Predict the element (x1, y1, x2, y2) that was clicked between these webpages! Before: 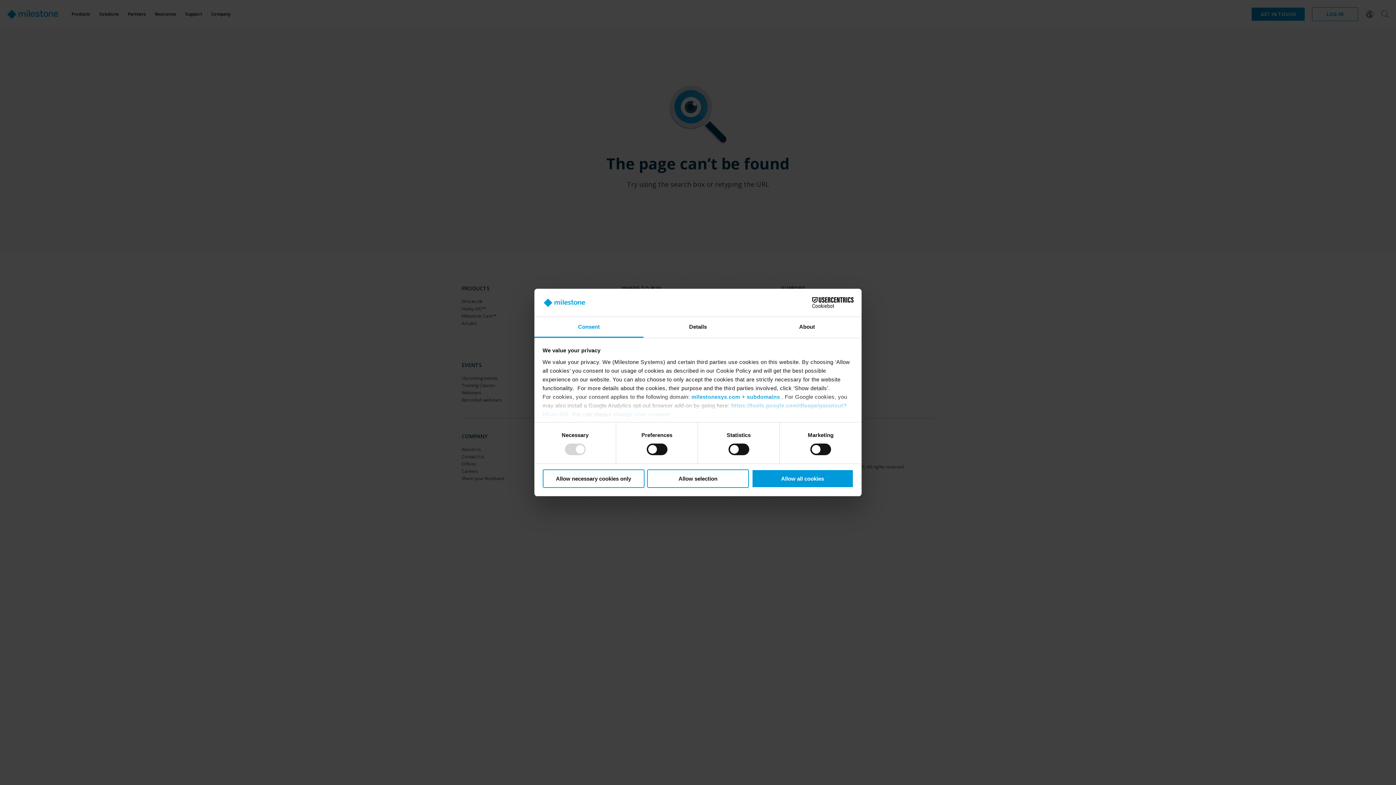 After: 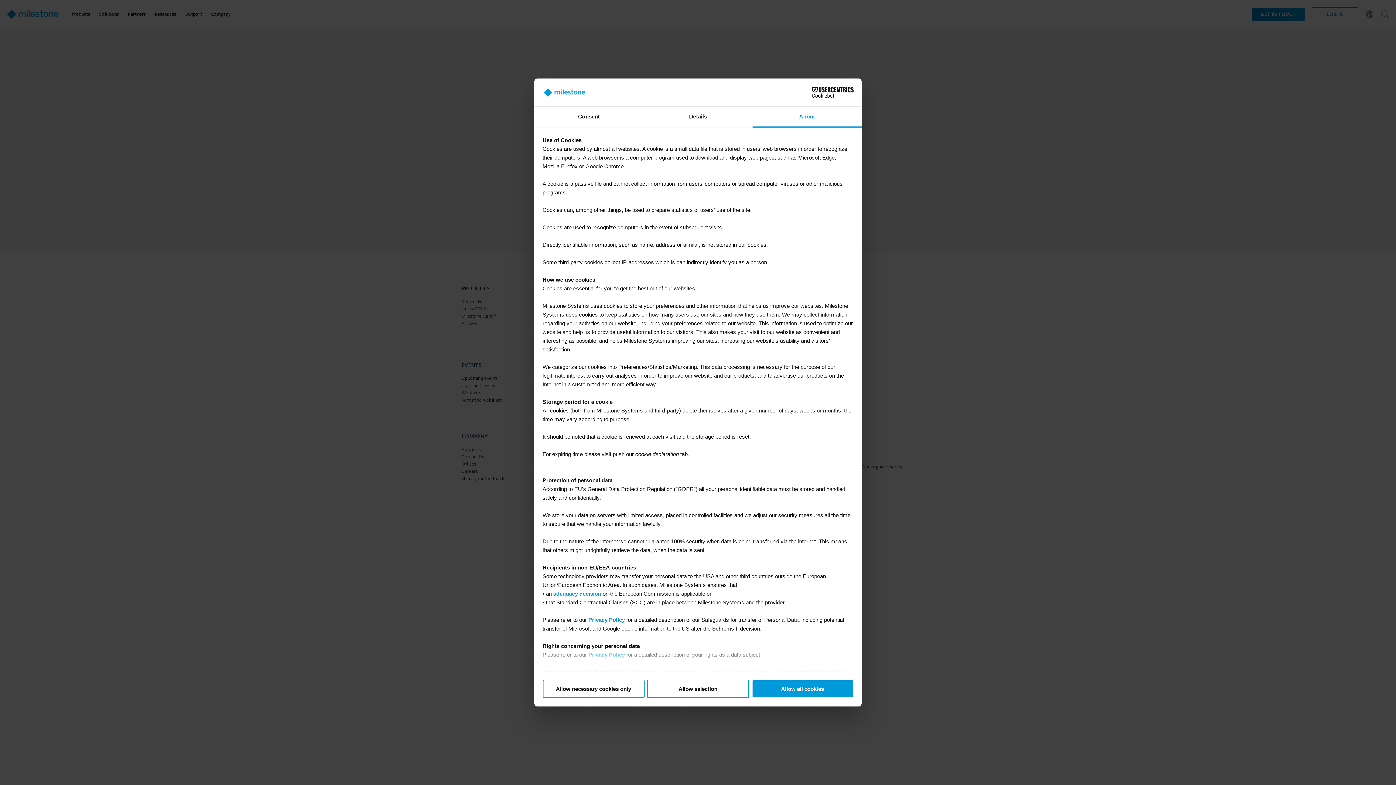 Action: label: About bbox: (752, 317, 861, 337)